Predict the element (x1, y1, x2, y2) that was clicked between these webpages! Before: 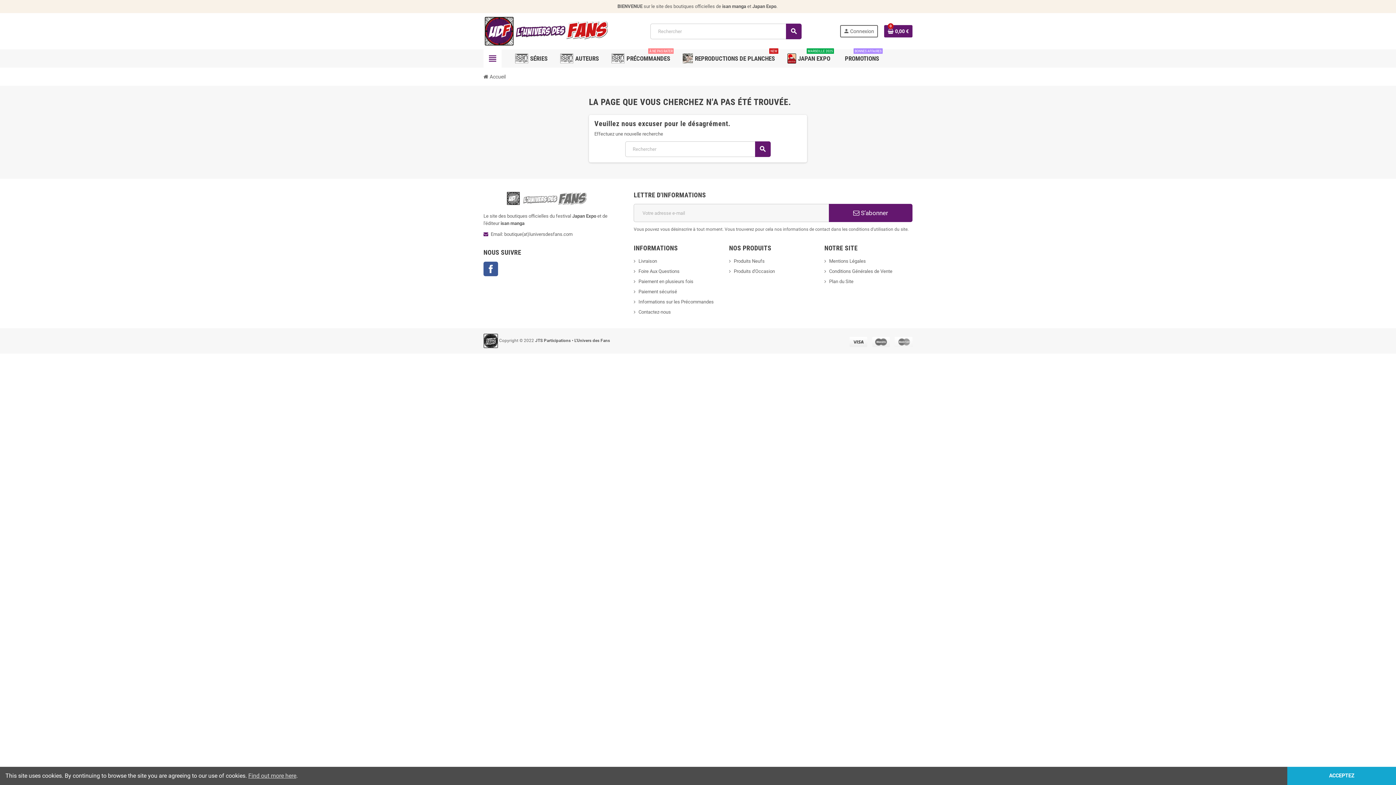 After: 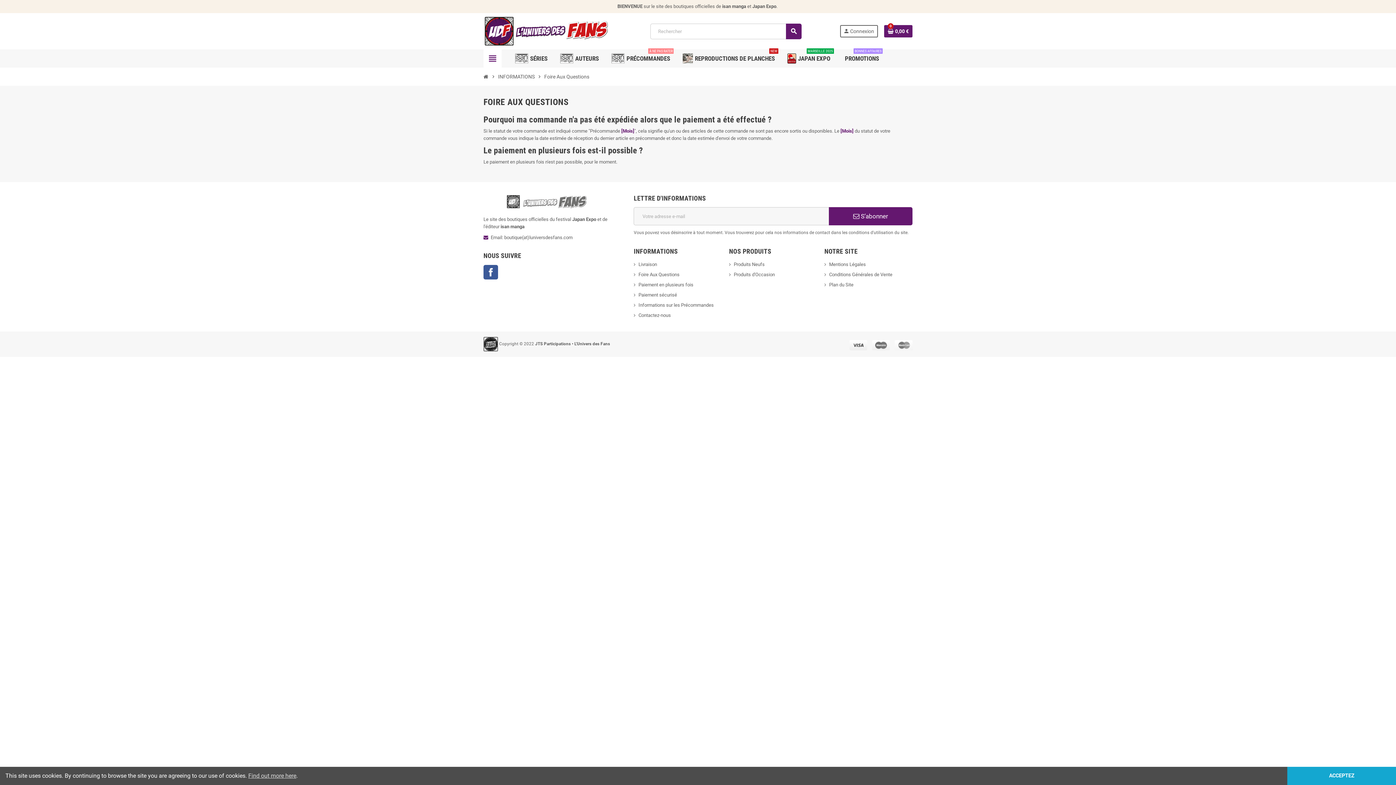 Action: label: Foire Aux Questions bbox: (633, 268, 679, 274)